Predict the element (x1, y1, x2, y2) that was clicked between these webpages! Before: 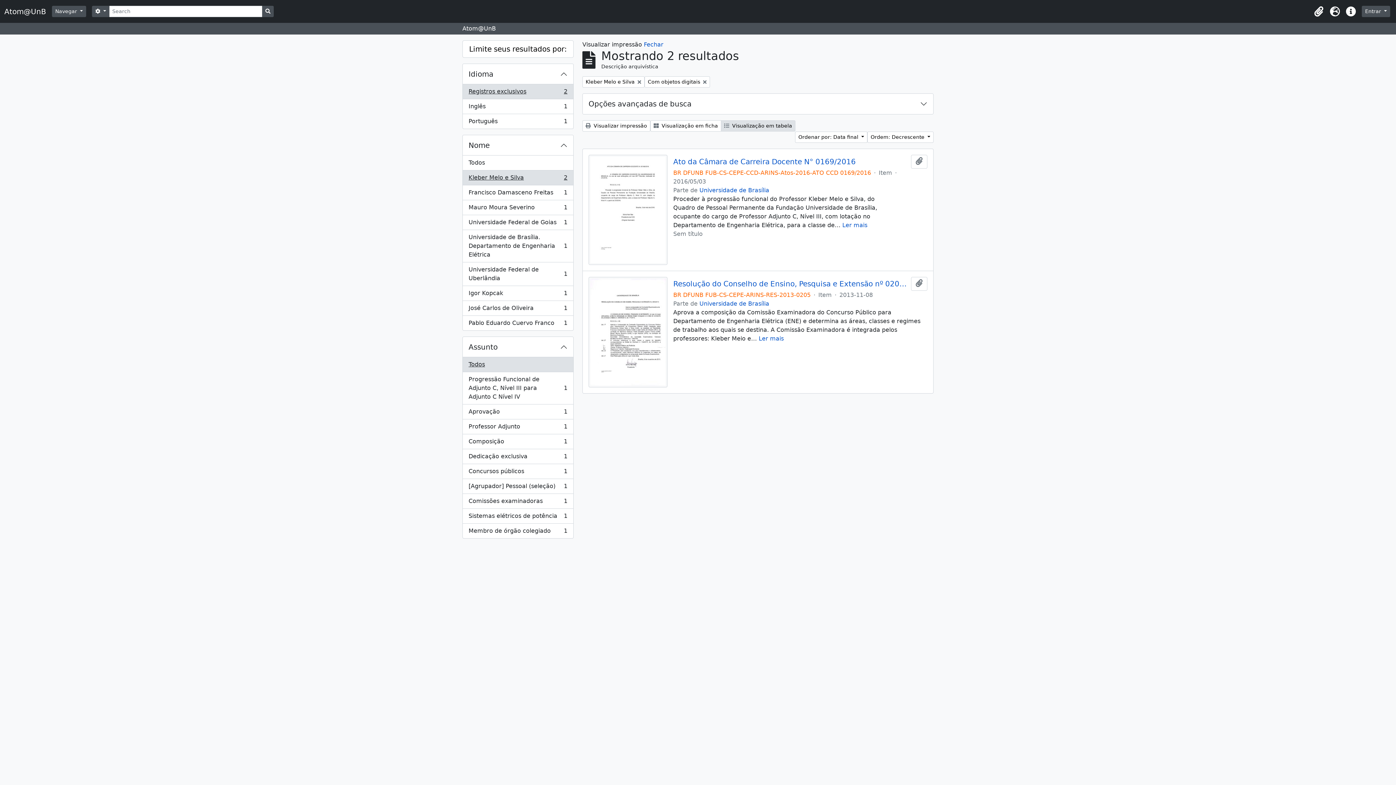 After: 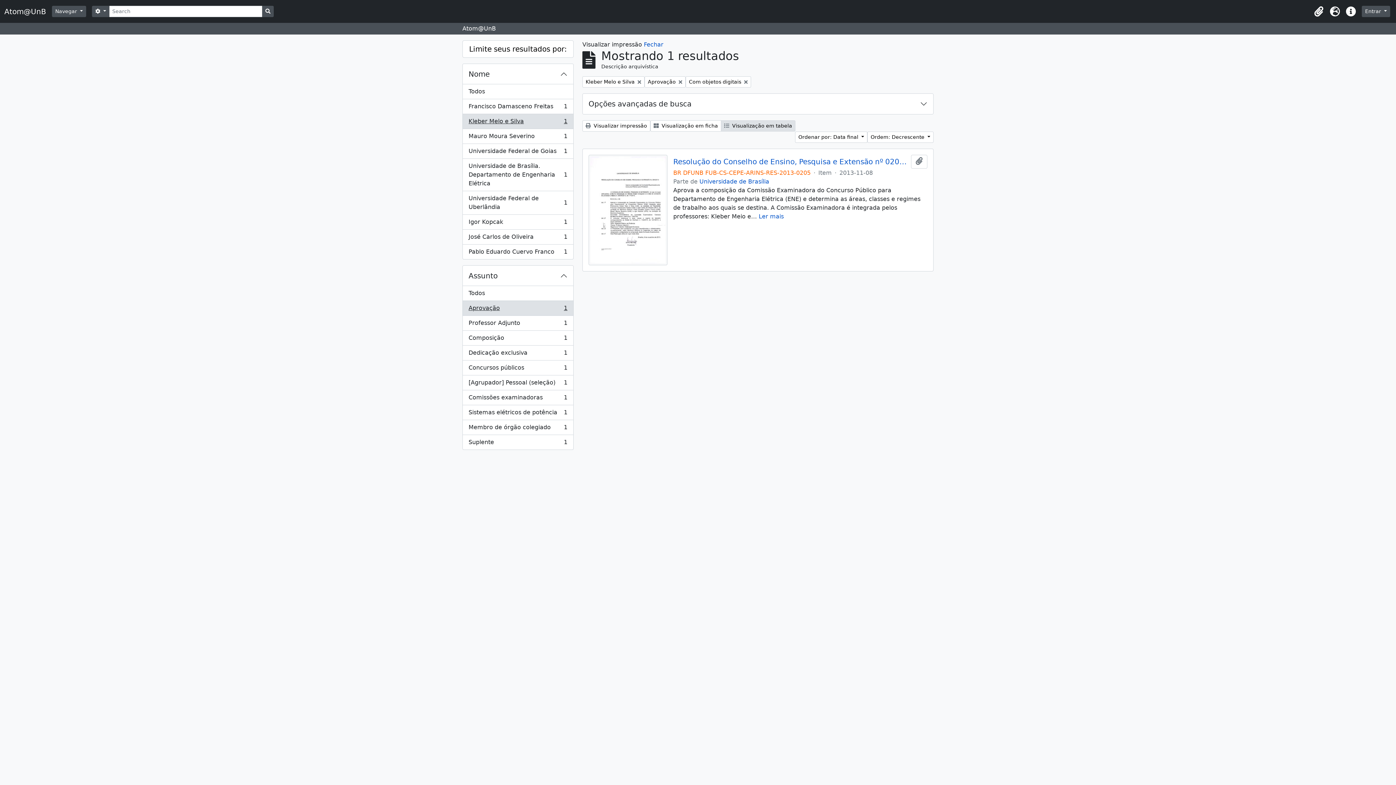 Action: bbox: (462, 404, 573, 419) label: Aprovação
, 1 resultados
1